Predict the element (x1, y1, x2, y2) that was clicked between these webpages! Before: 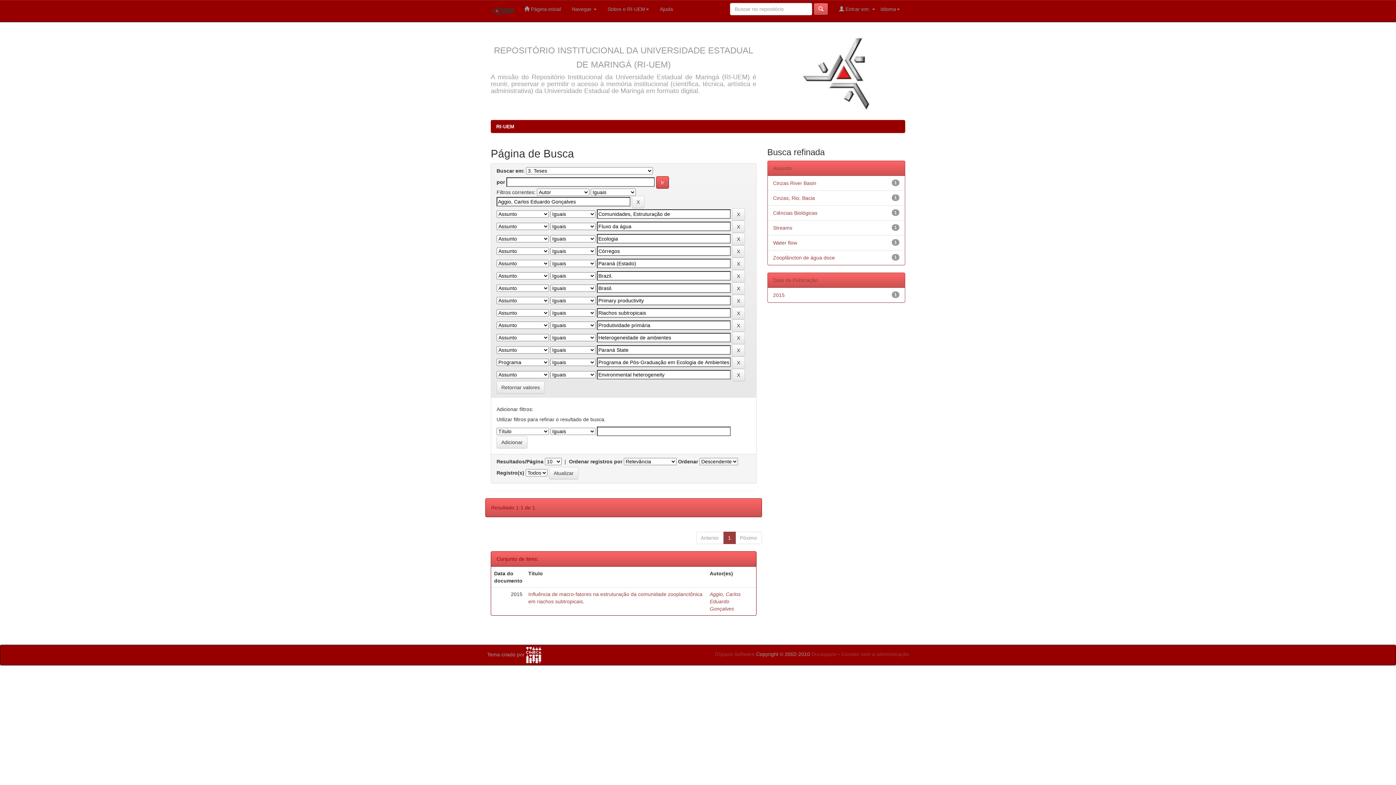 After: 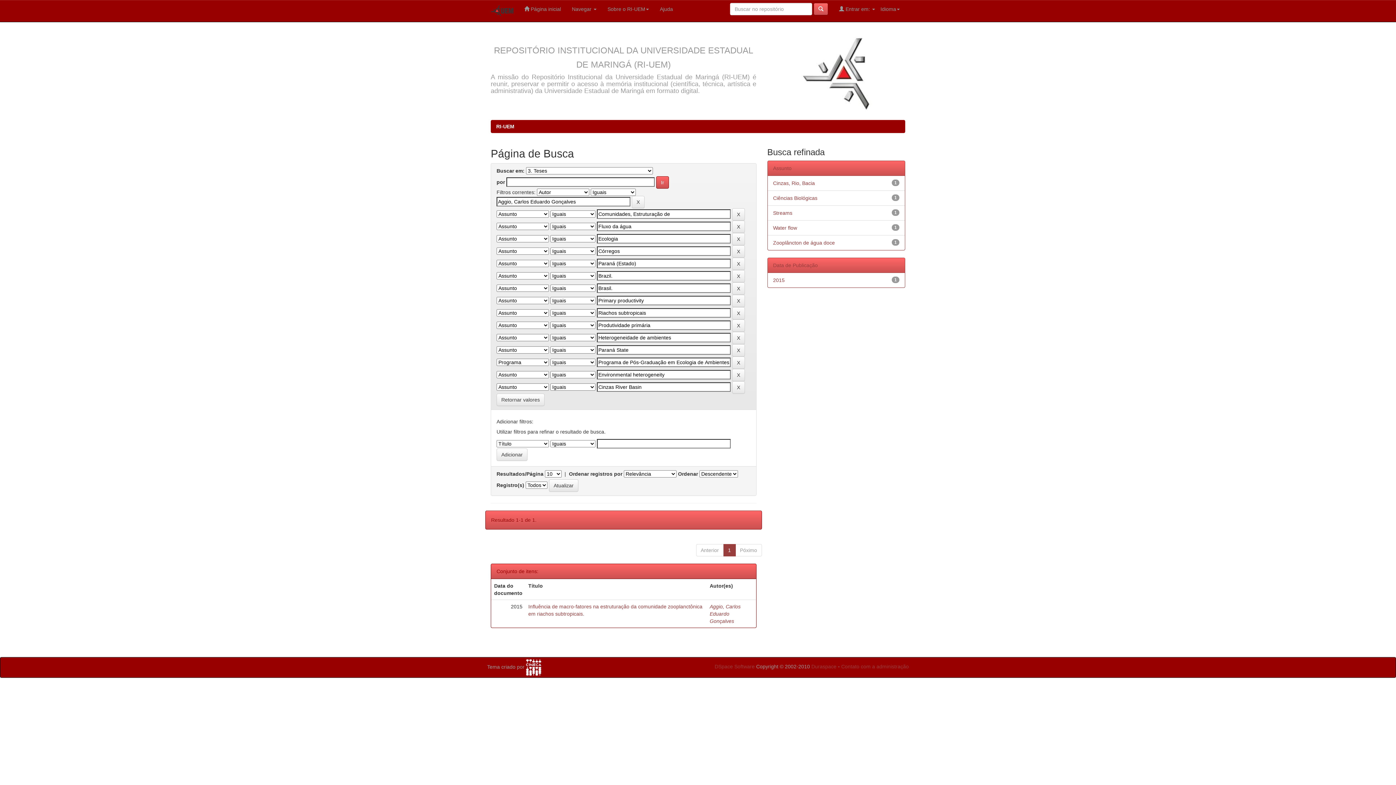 Action: bbox: (773, 180, 816, 186) label: Cinzas River Basin